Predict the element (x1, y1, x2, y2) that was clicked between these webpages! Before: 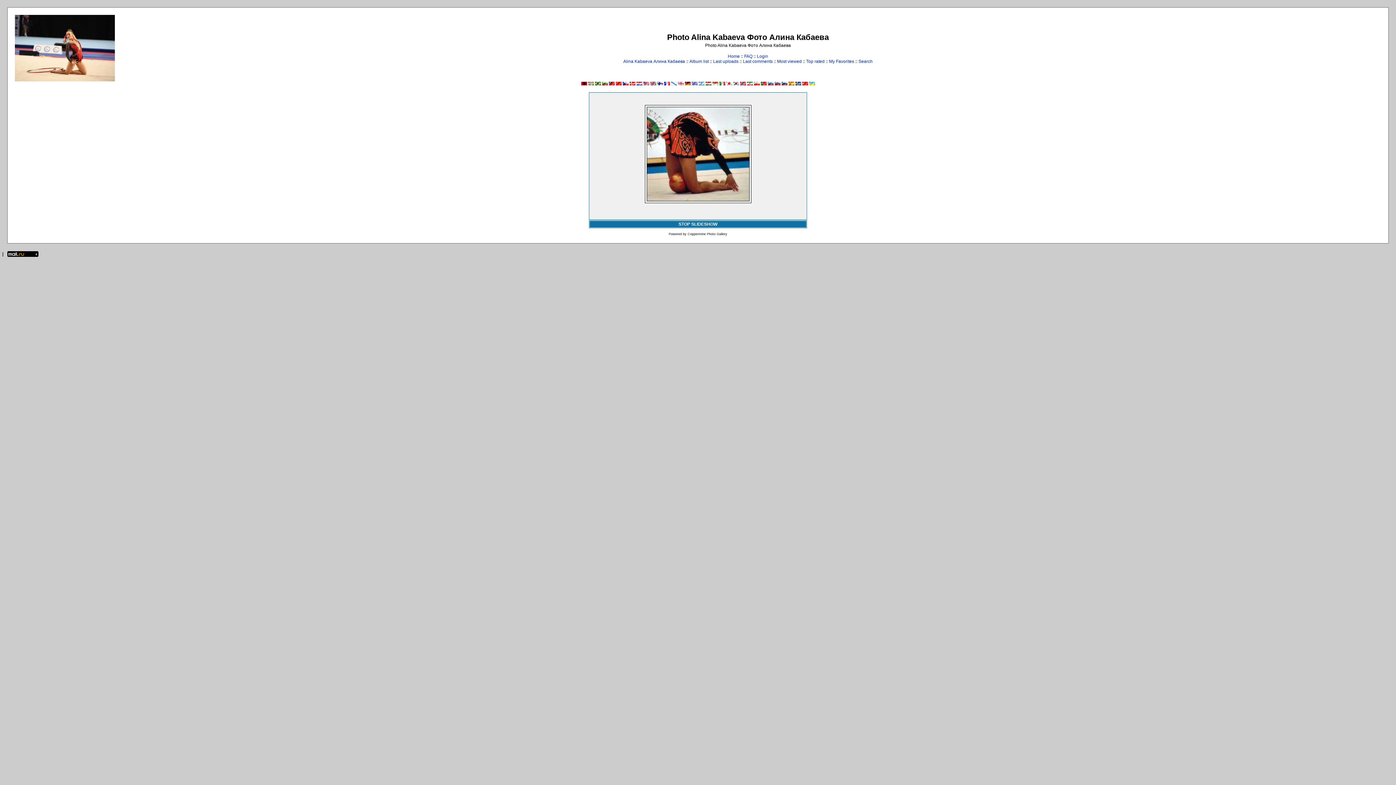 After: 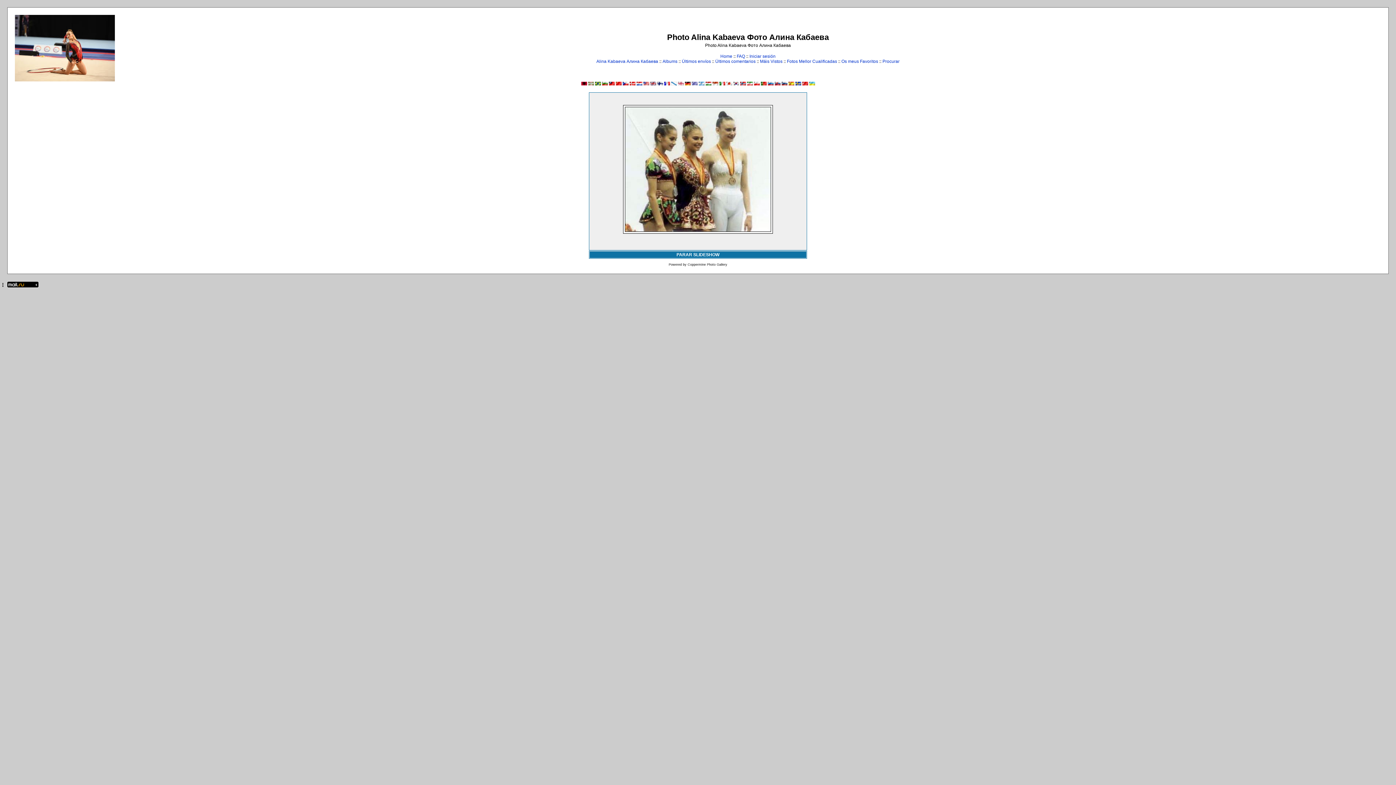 Action: bbox: (671, 81, 676, 86)